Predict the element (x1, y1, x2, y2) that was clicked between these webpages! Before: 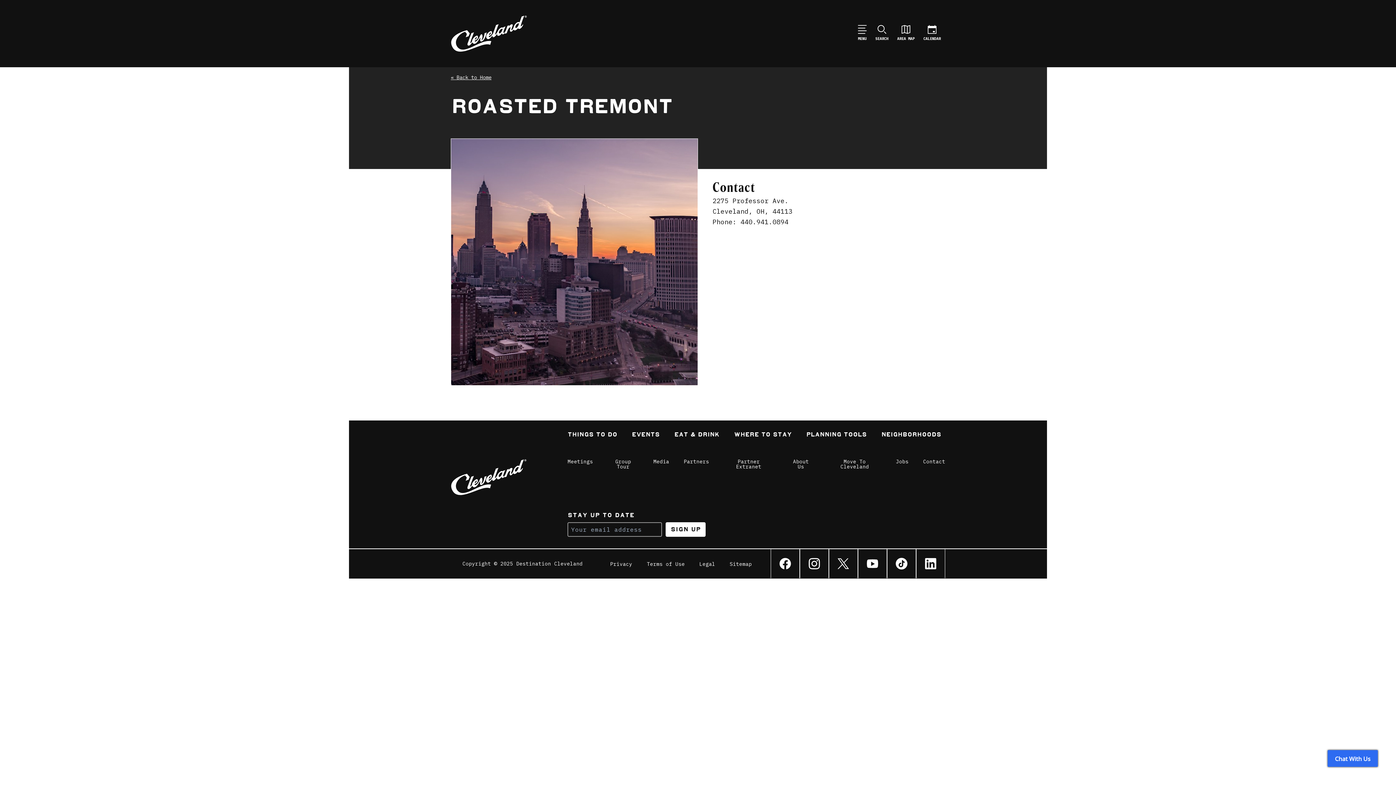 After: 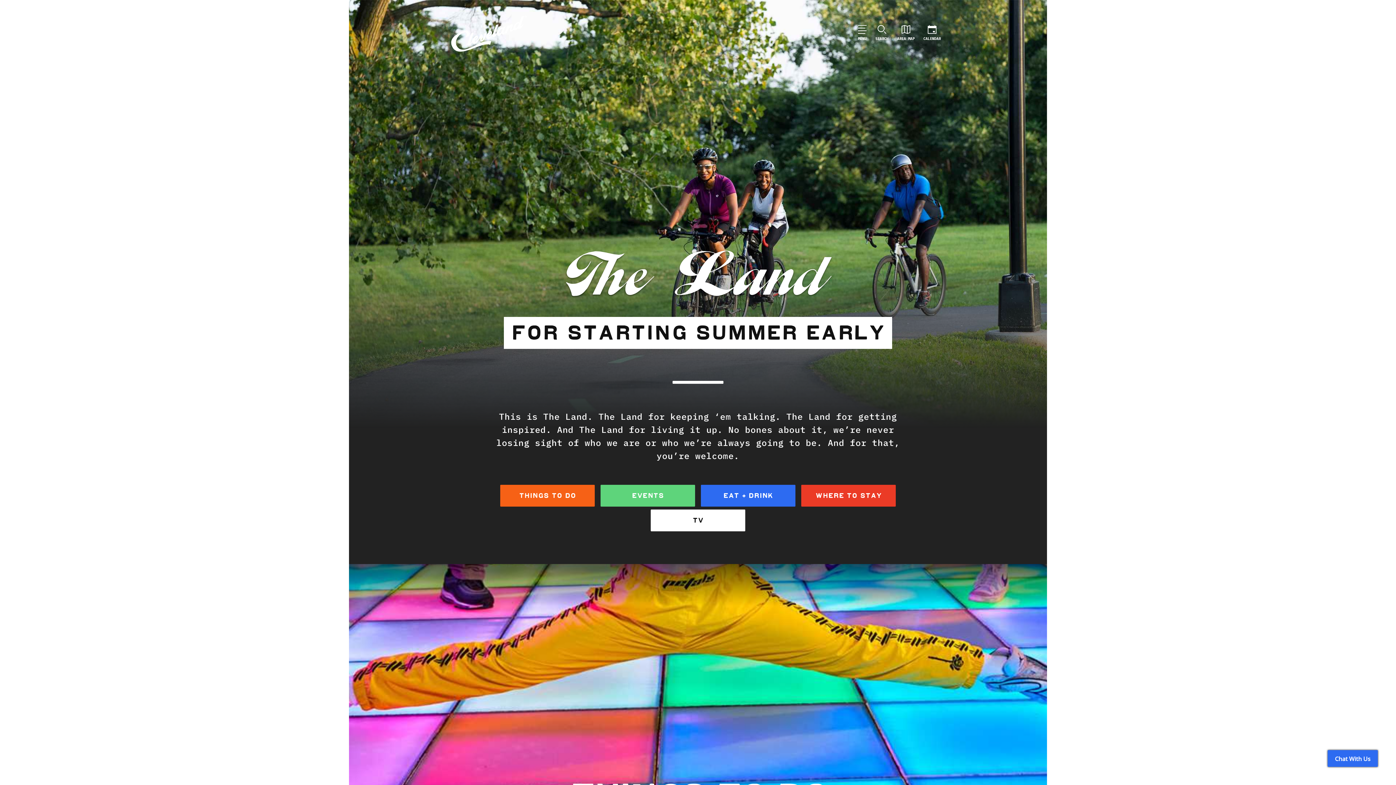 Action: bbox: (450, 14, 527, 52)